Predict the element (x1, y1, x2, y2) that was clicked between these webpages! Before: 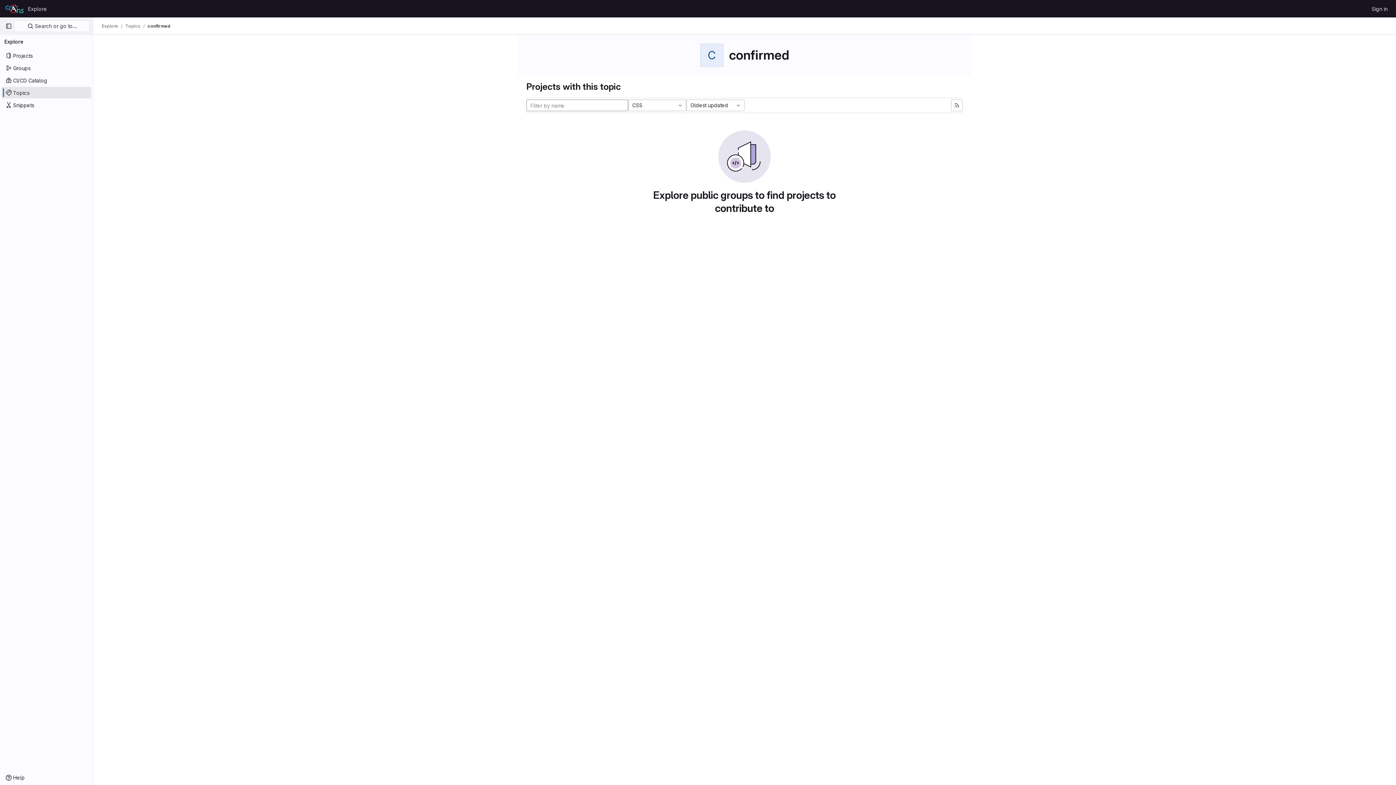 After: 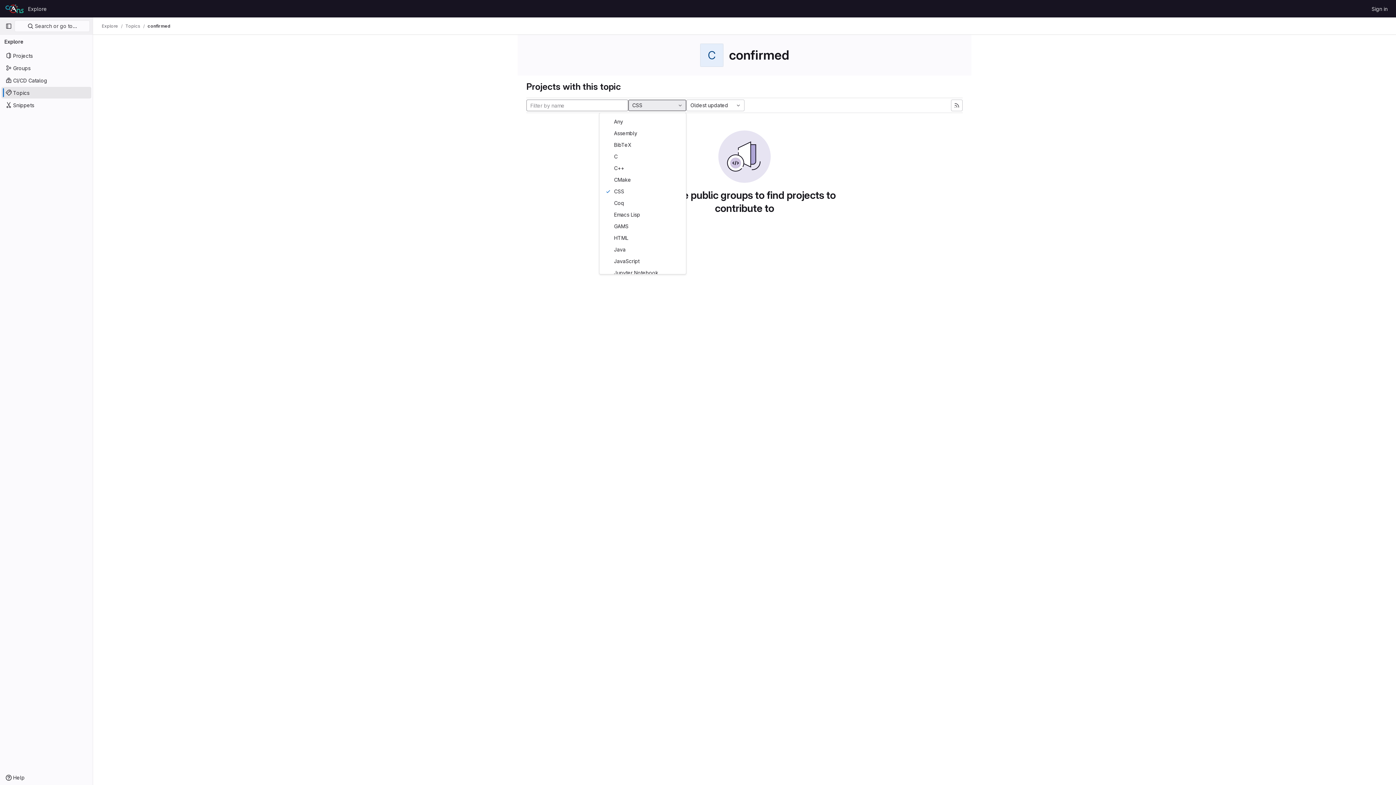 Action: bbox: (628, 99, 686, 111) label: CSS